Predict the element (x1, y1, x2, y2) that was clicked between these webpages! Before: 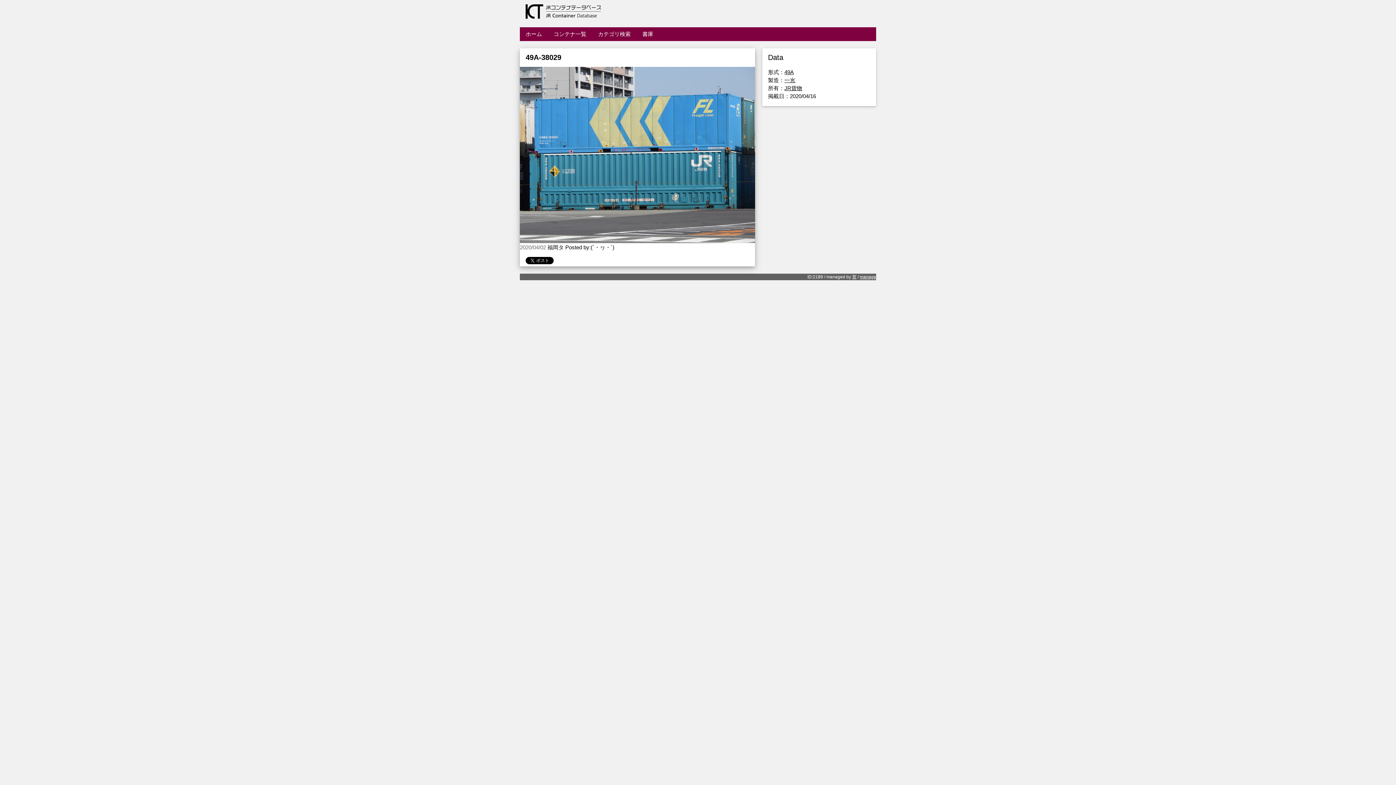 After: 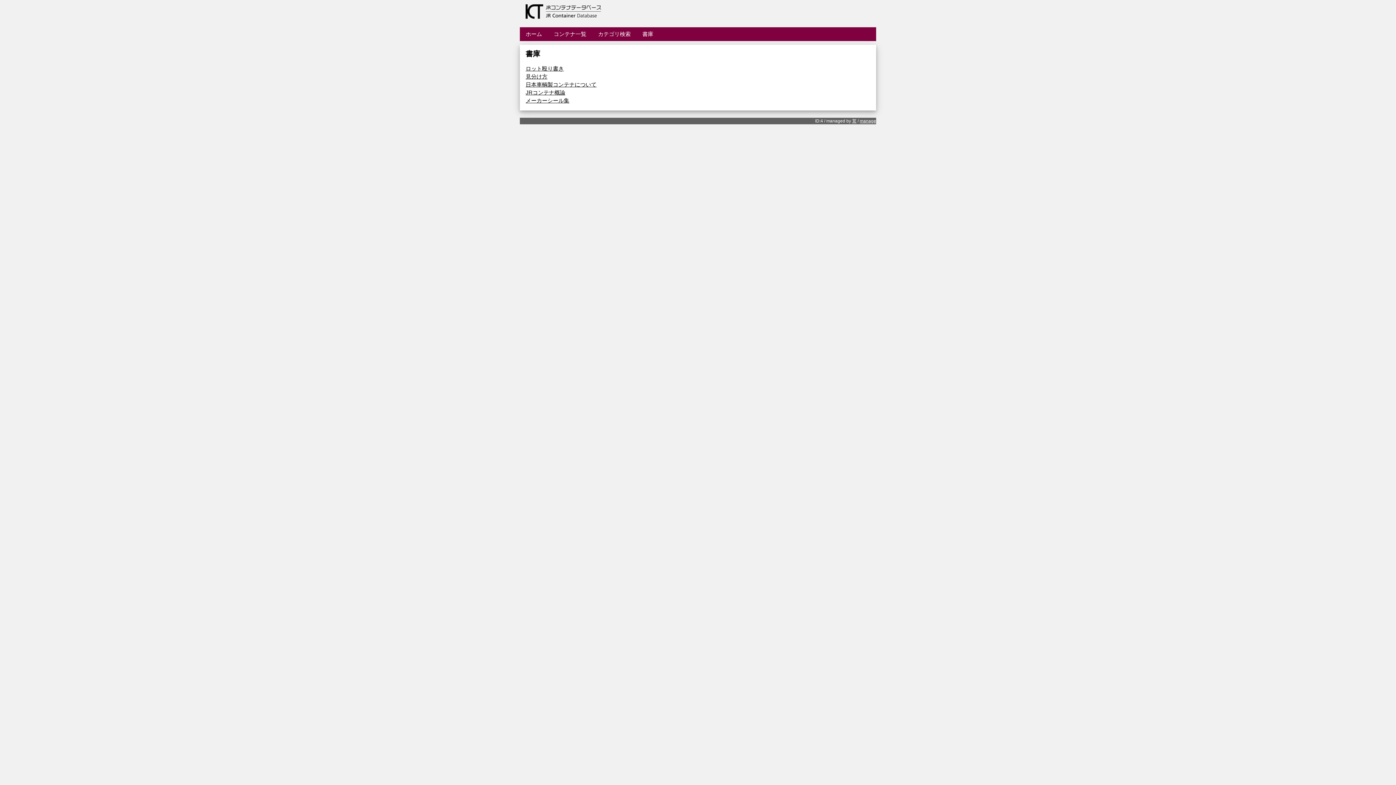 Action: label: 書庫 bbox: (636, 27, 659, 41)